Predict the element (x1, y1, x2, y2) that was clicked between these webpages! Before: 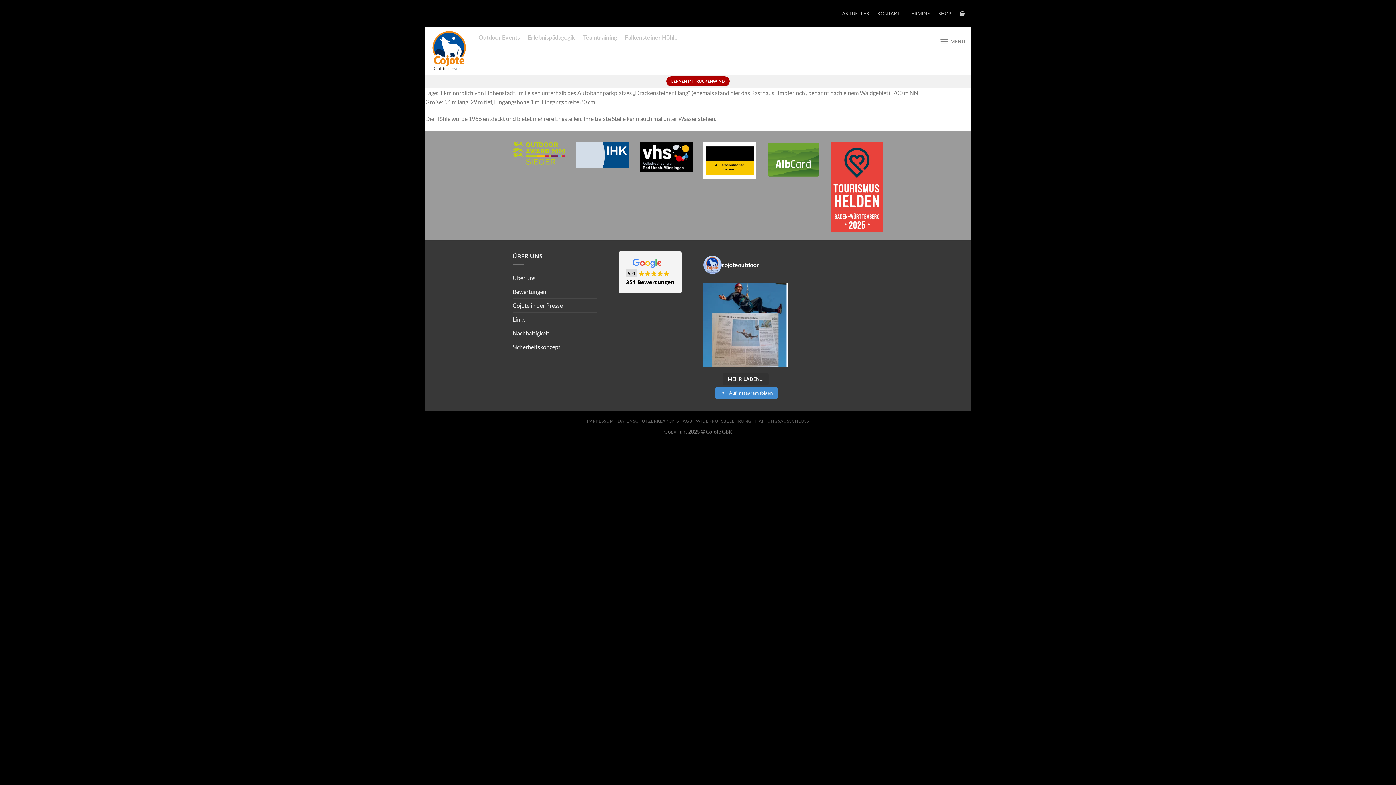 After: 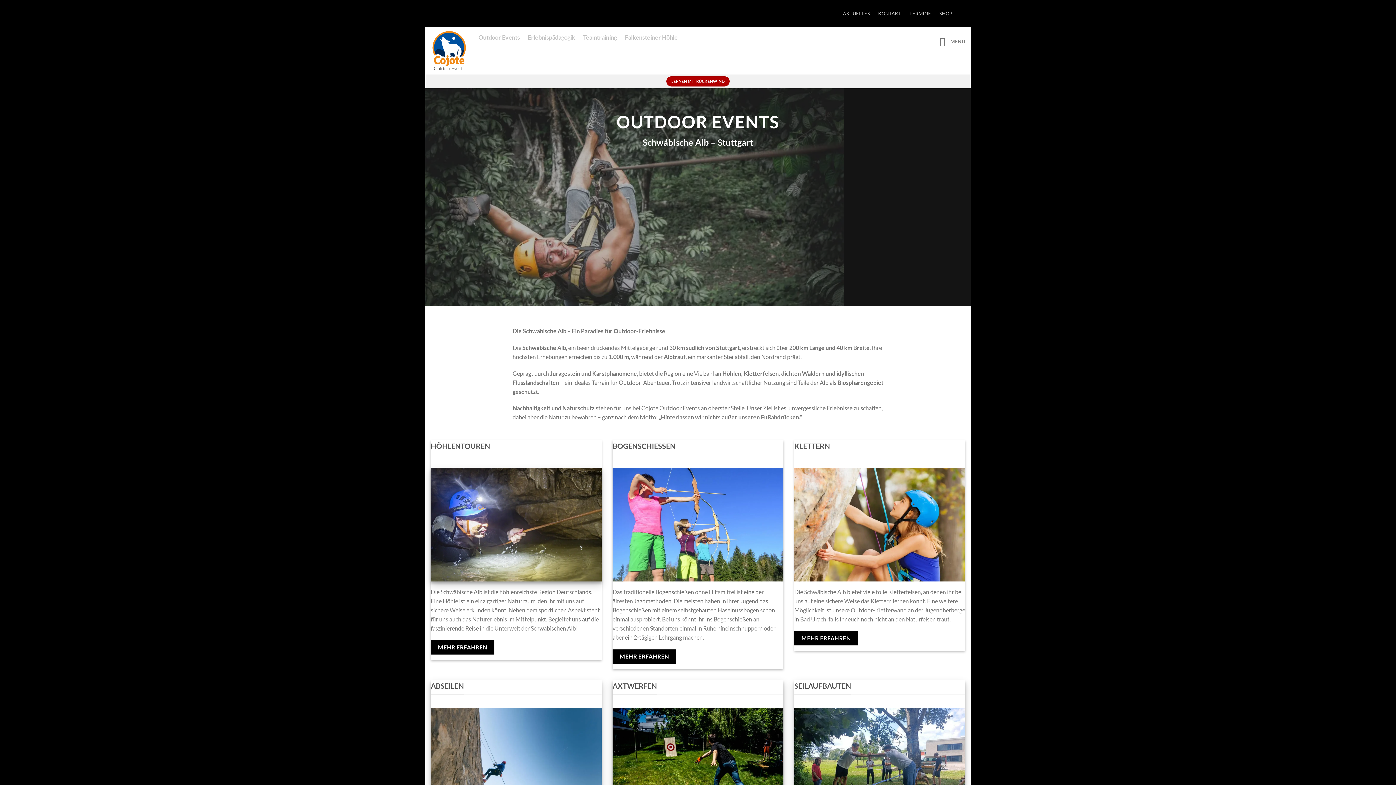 Action: label: Outdoor Events bbox: (478, 33, 520, 40)